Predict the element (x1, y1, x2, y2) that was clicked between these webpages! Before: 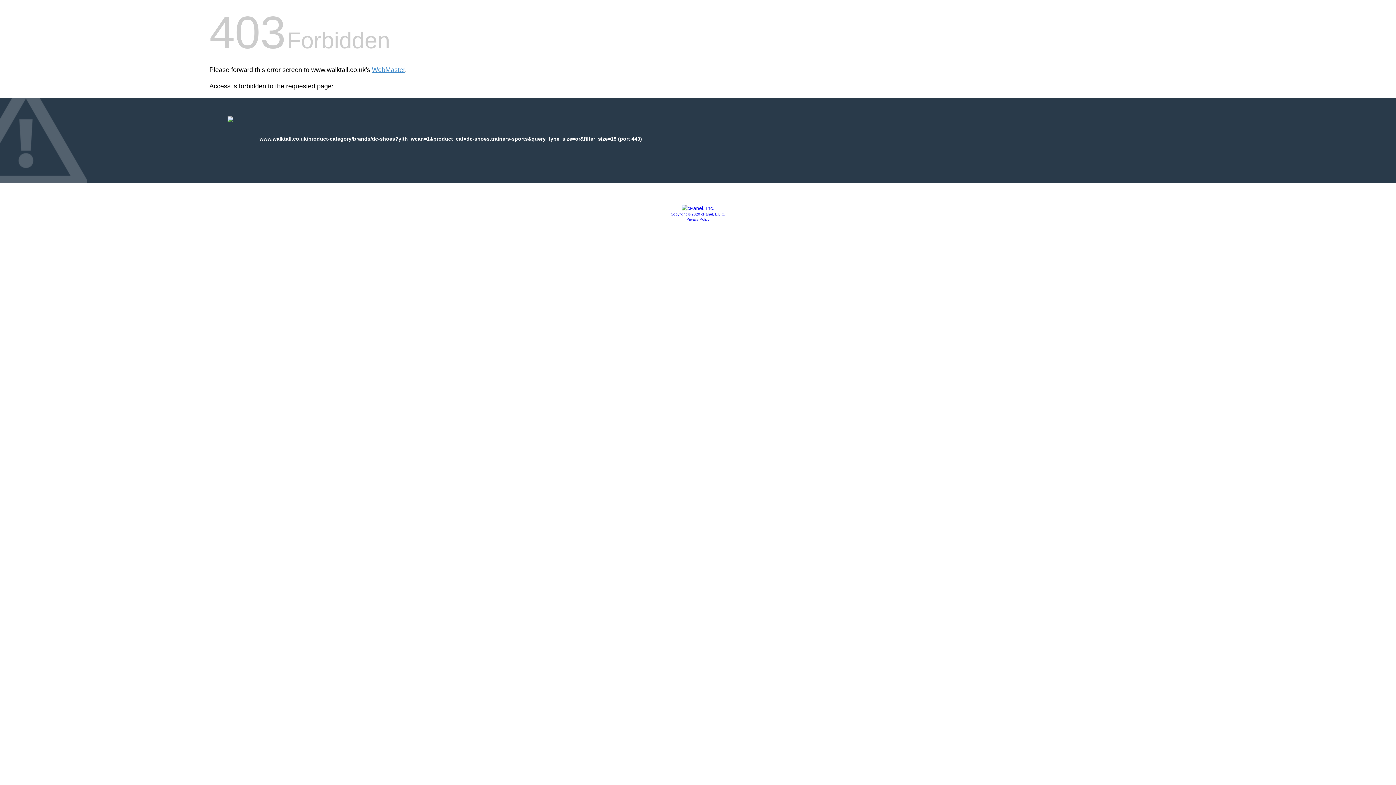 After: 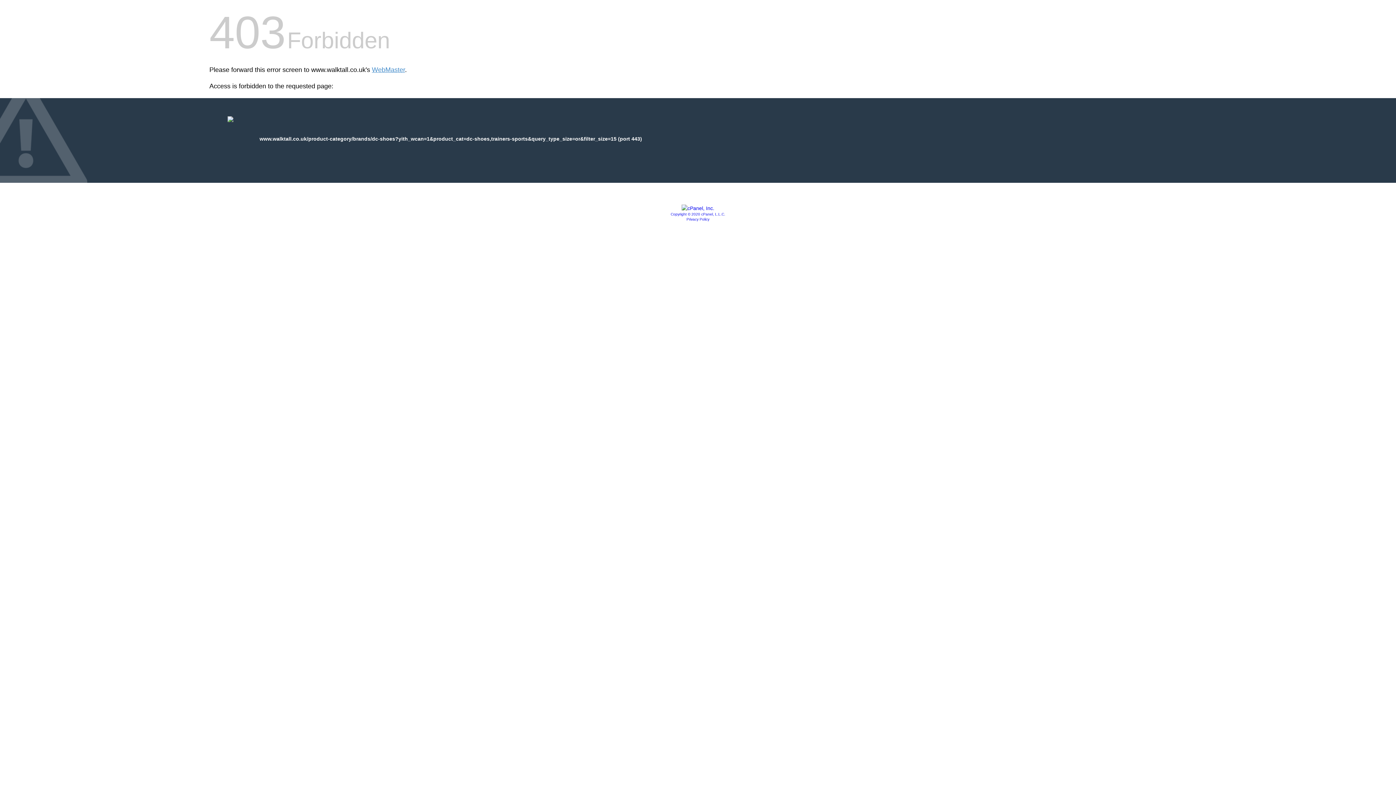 Action: label: Privacy Policy bbox: (686, 217, 709, 221)